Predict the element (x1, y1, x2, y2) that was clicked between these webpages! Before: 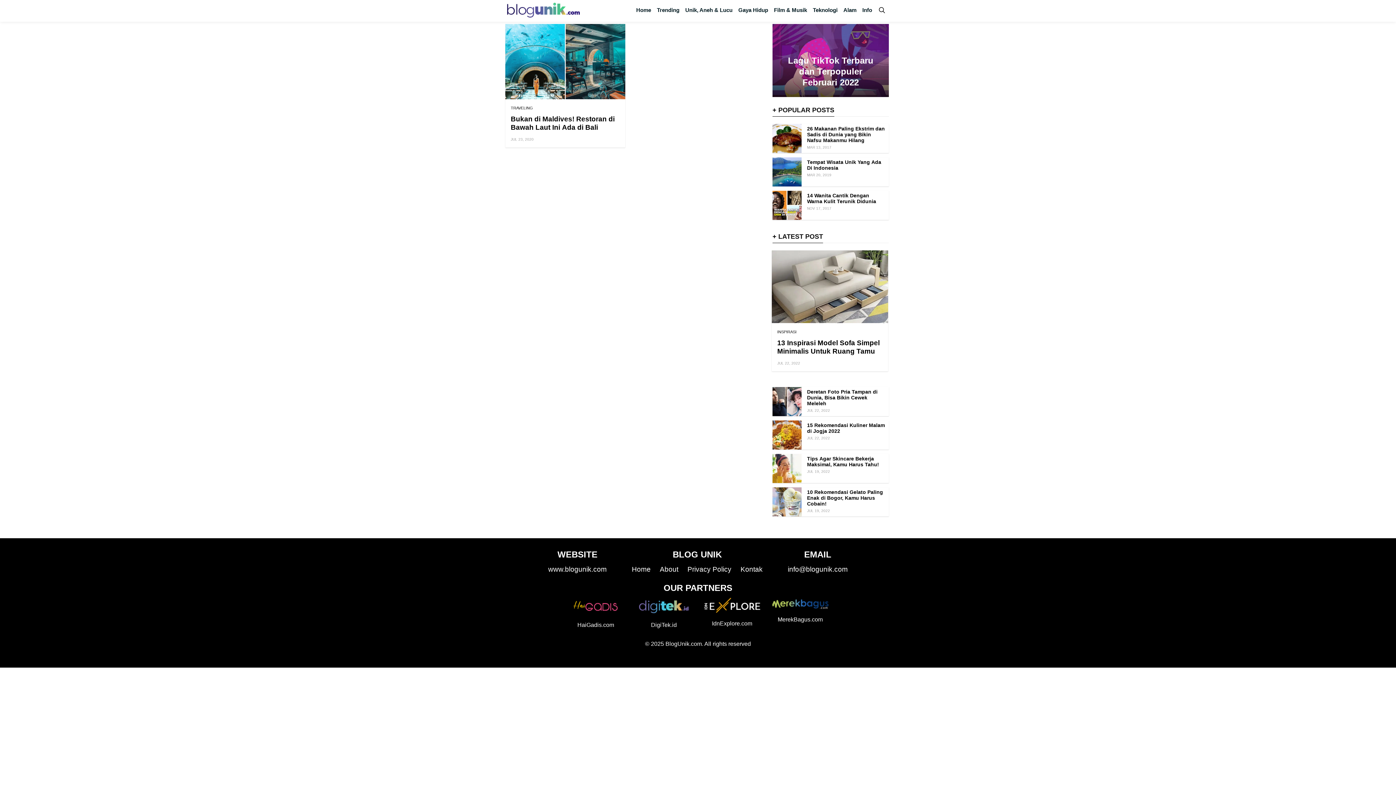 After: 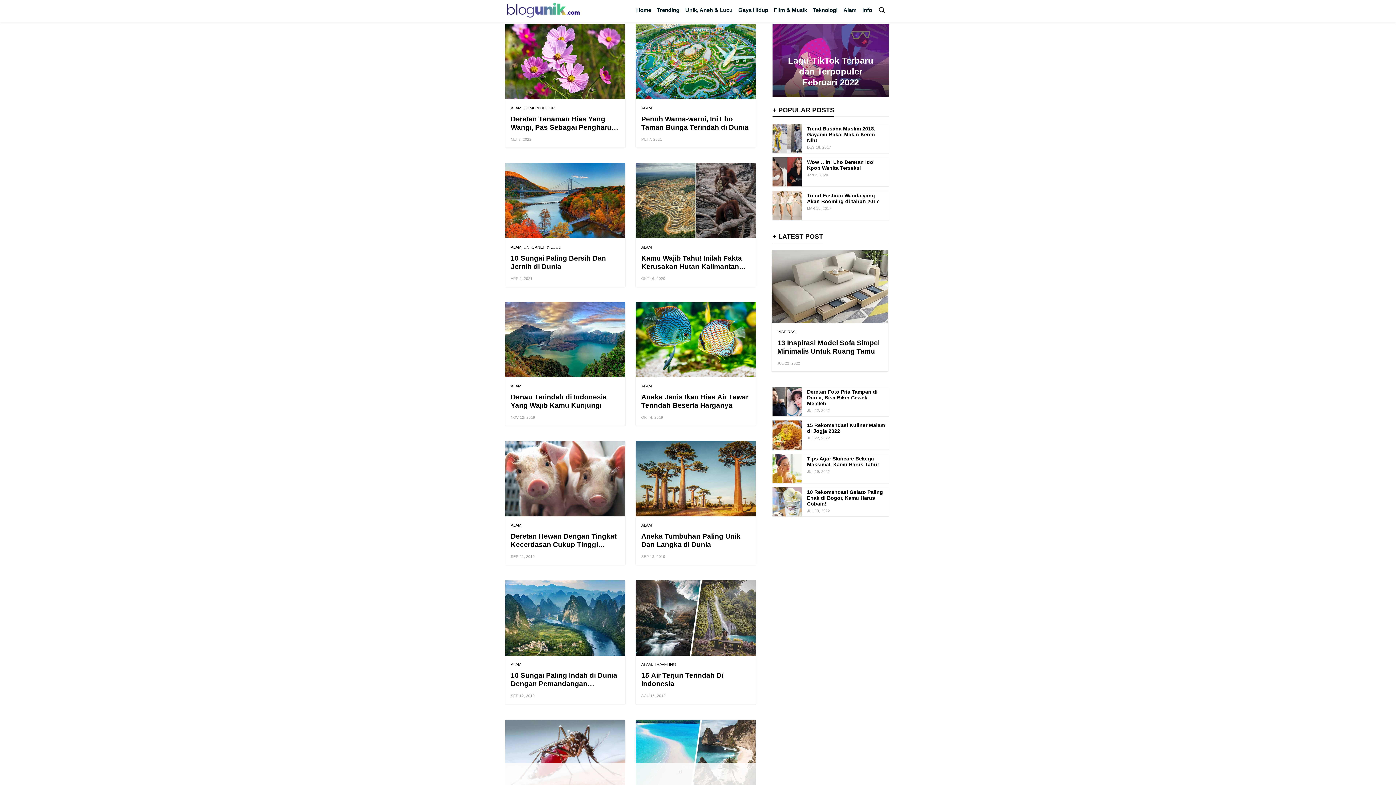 Action: bbox: (840, 0, 859, 20) label: Alam